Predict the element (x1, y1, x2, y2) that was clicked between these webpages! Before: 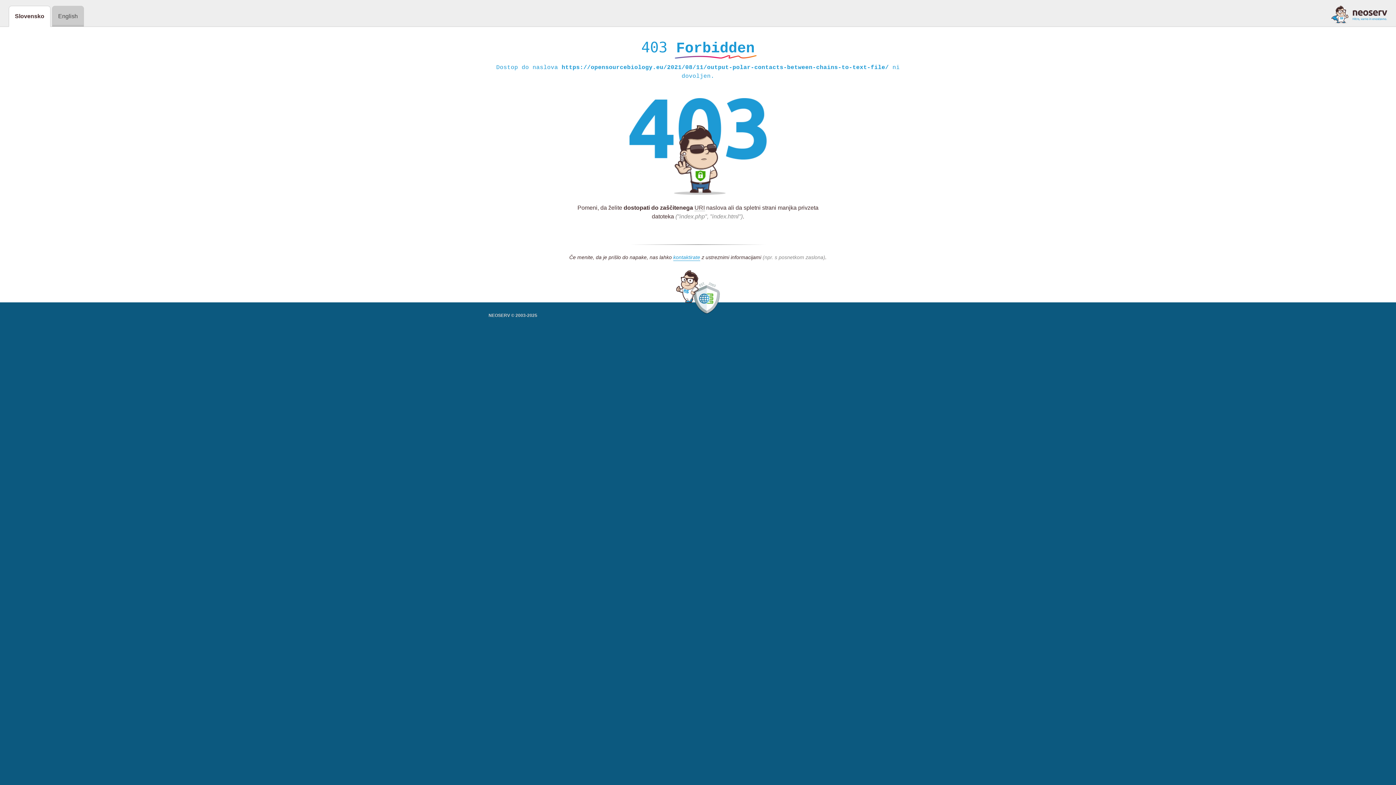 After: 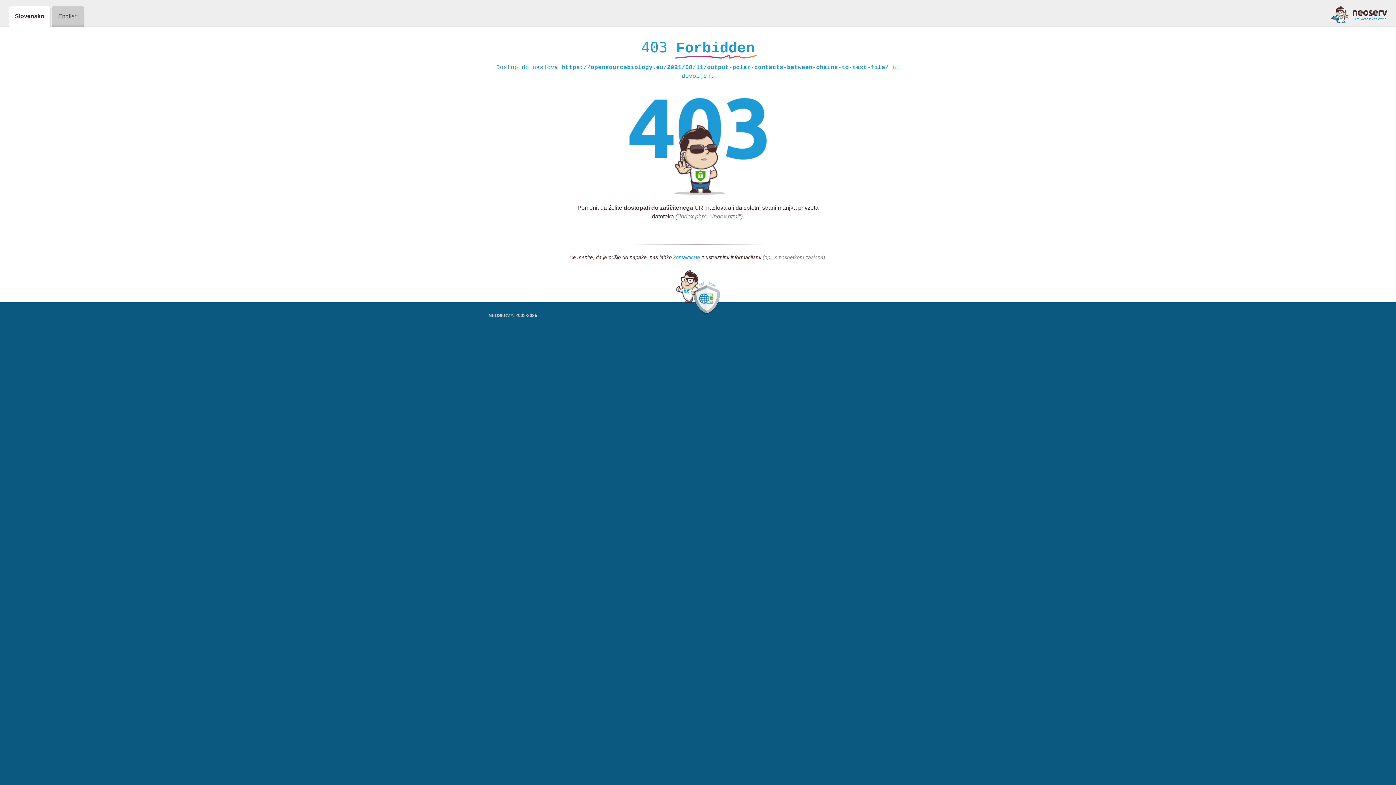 Action: bbox: (1331, 5, 1387, 23)